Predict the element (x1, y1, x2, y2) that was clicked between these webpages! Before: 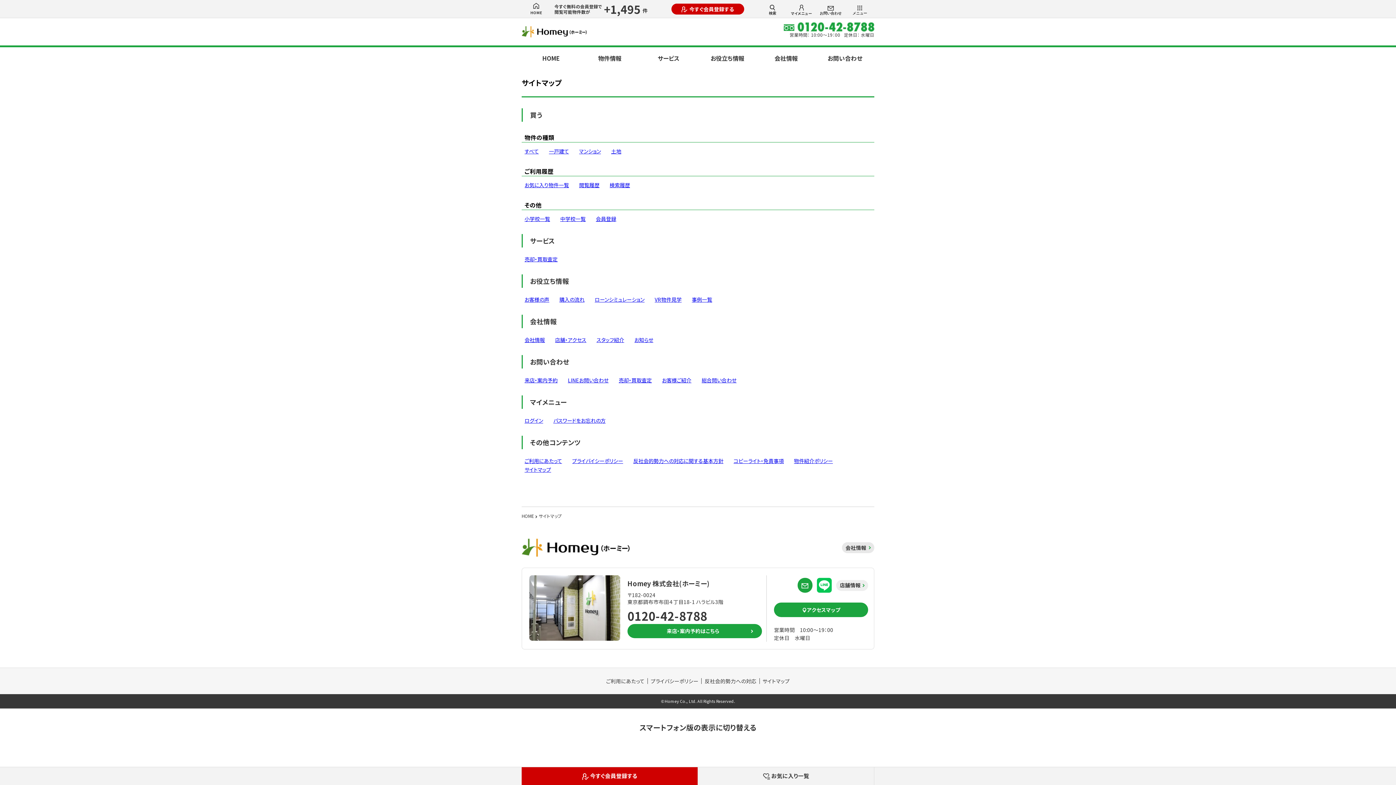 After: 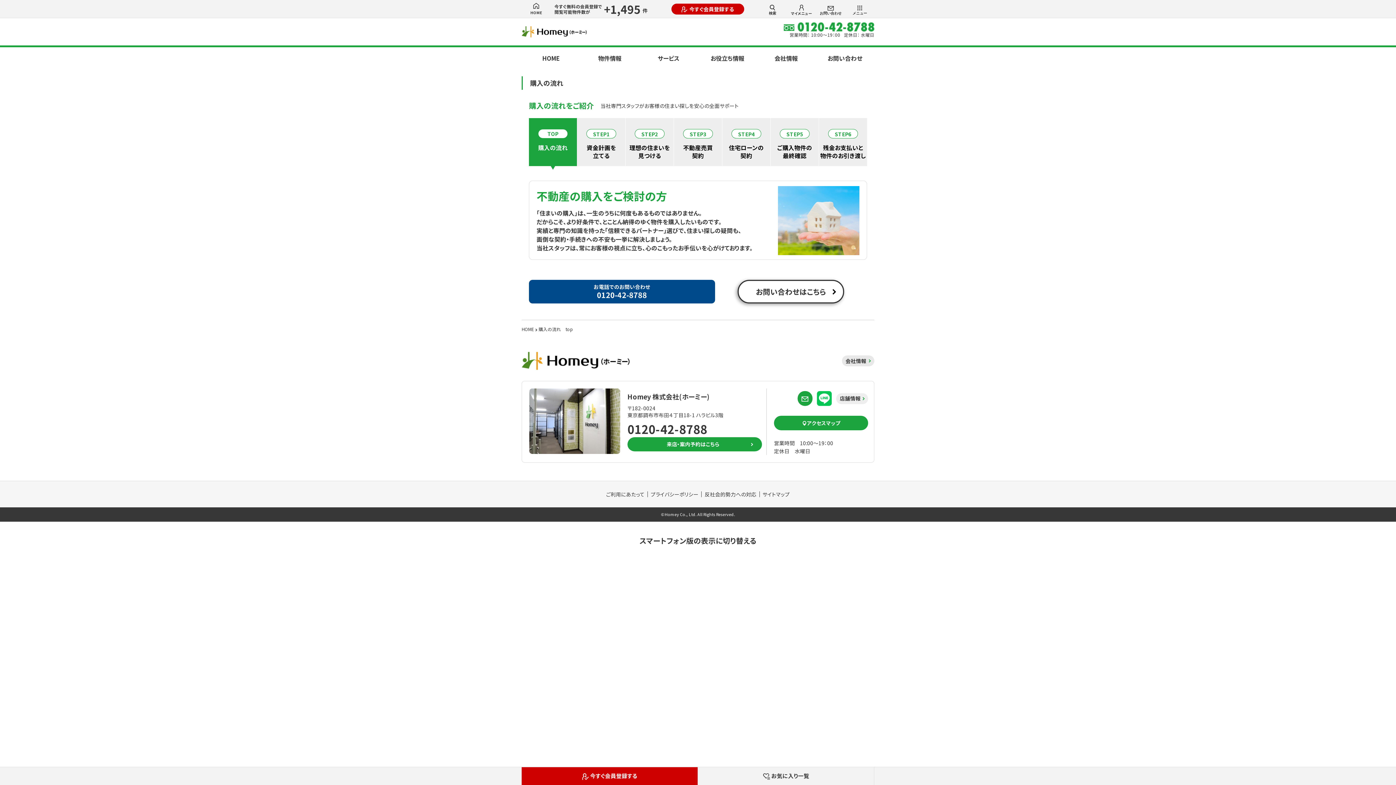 Action: label: 購入の流れ bbox: (559, 296, 584, 303)